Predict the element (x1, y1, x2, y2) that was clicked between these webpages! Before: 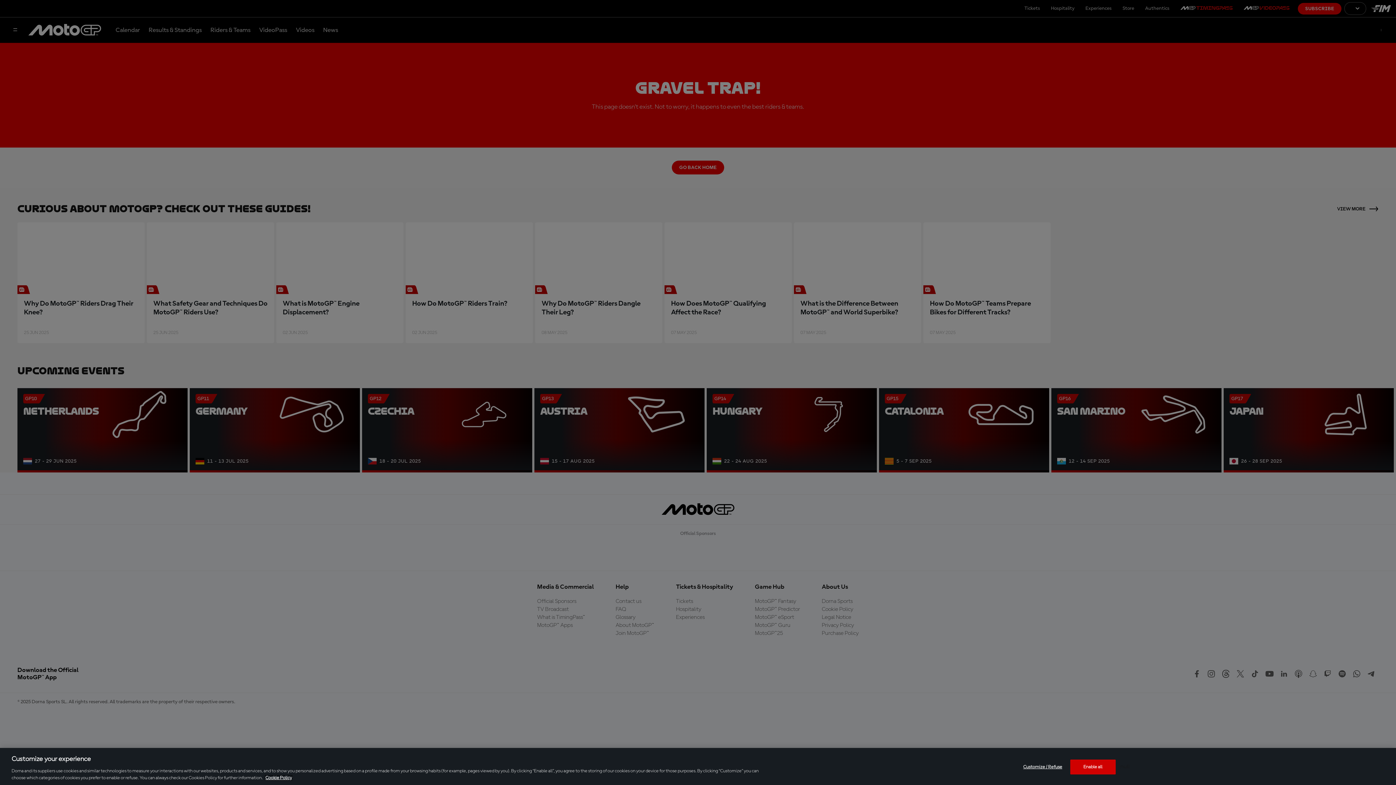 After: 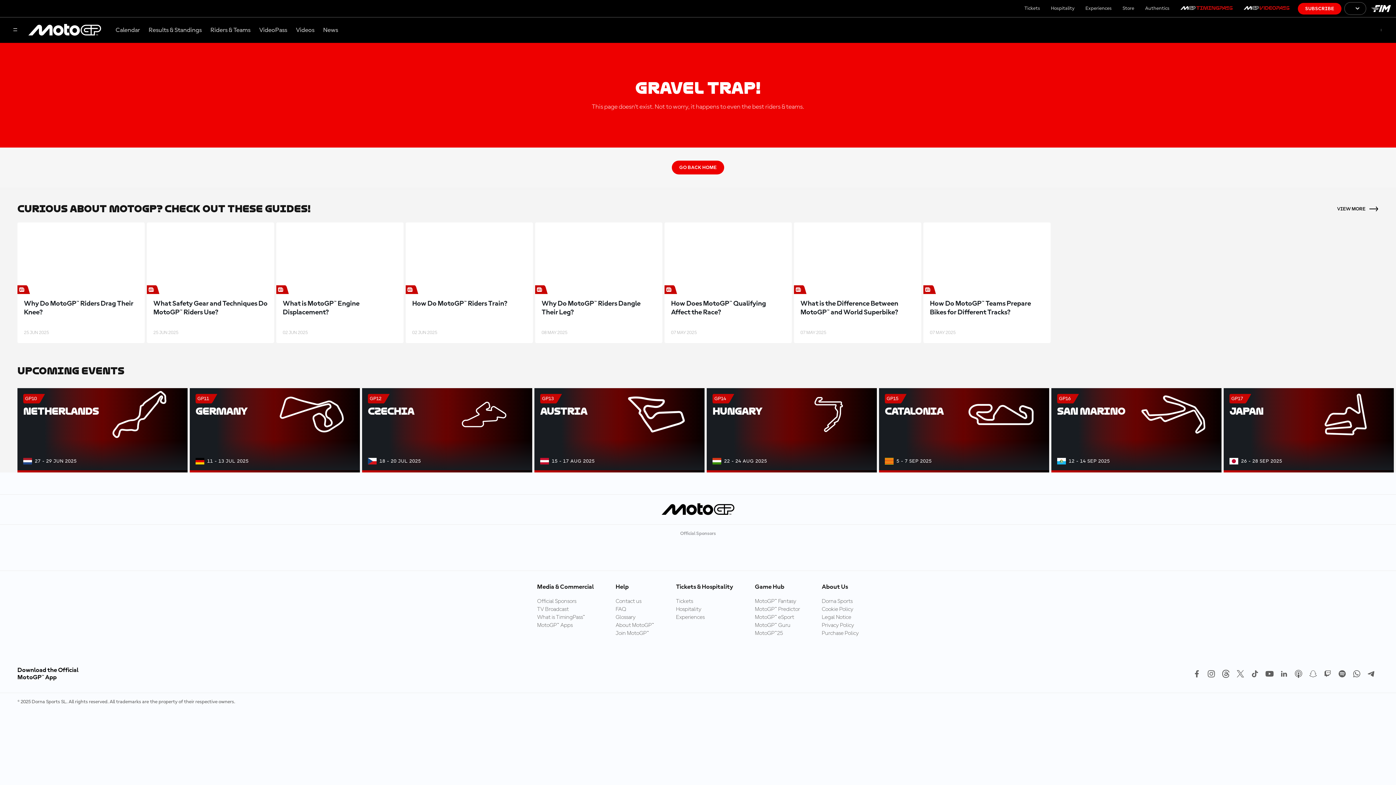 Action: bbox: (1070, 760, 1115, 774) label: Enable all